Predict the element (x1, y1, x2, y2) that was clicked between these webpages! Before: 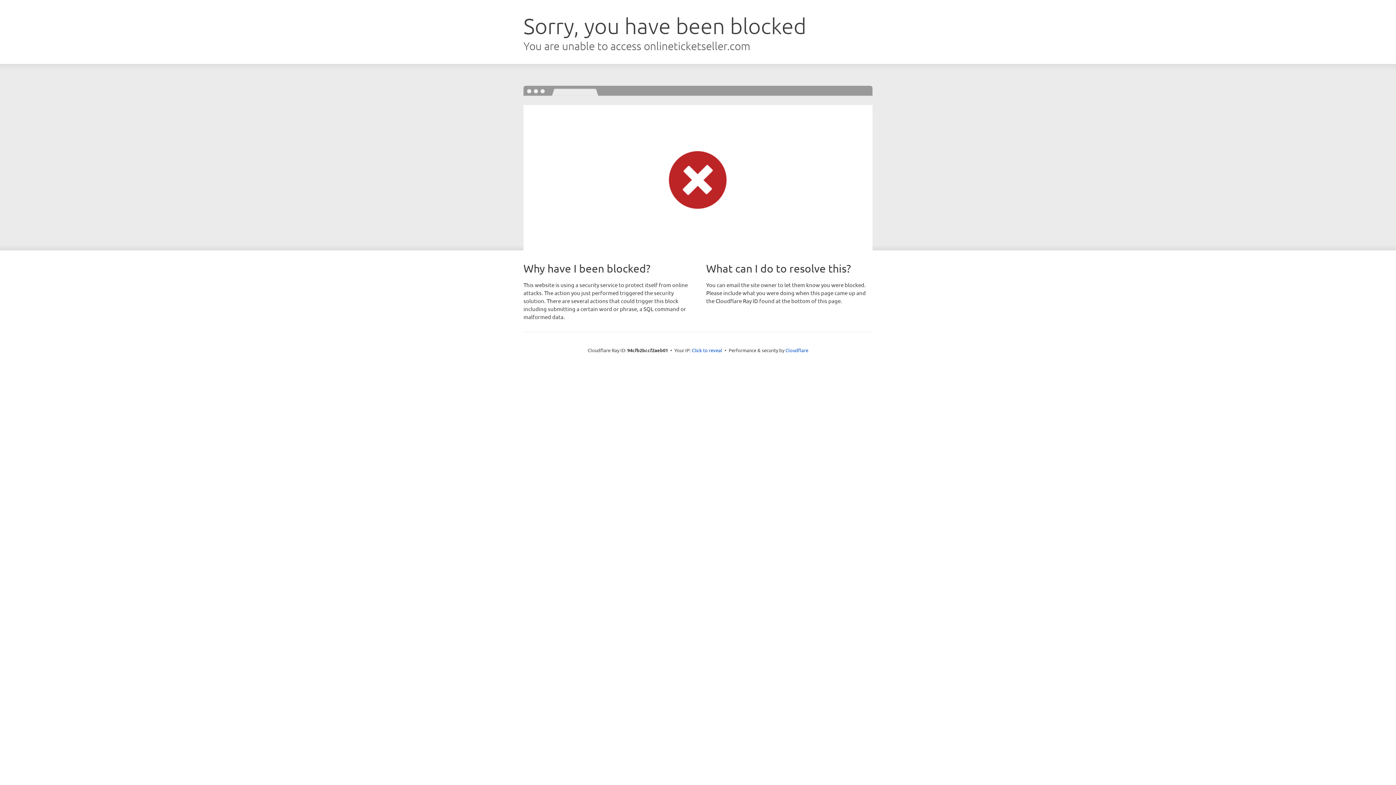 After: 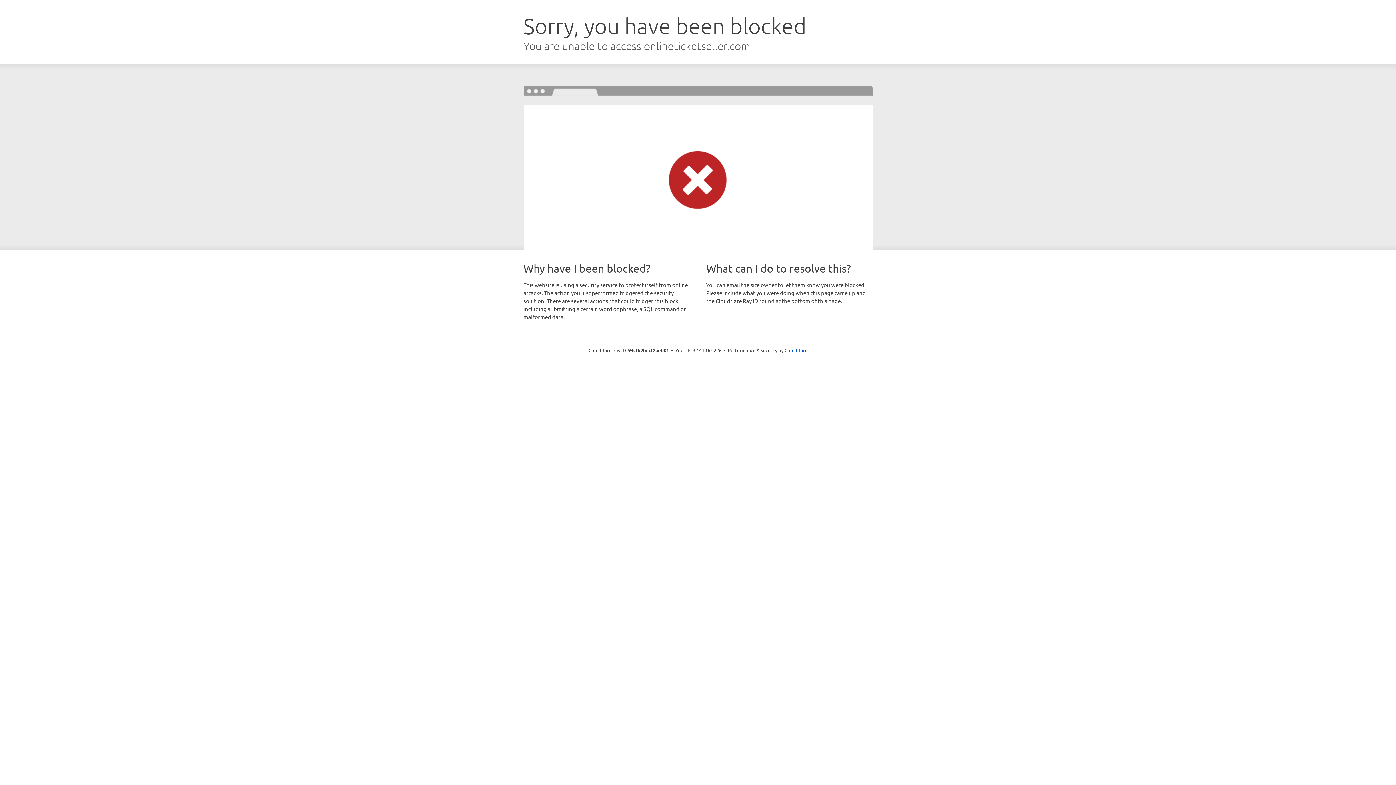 Action: bbox: (692, 346, 722, 353) label: Click to reveal